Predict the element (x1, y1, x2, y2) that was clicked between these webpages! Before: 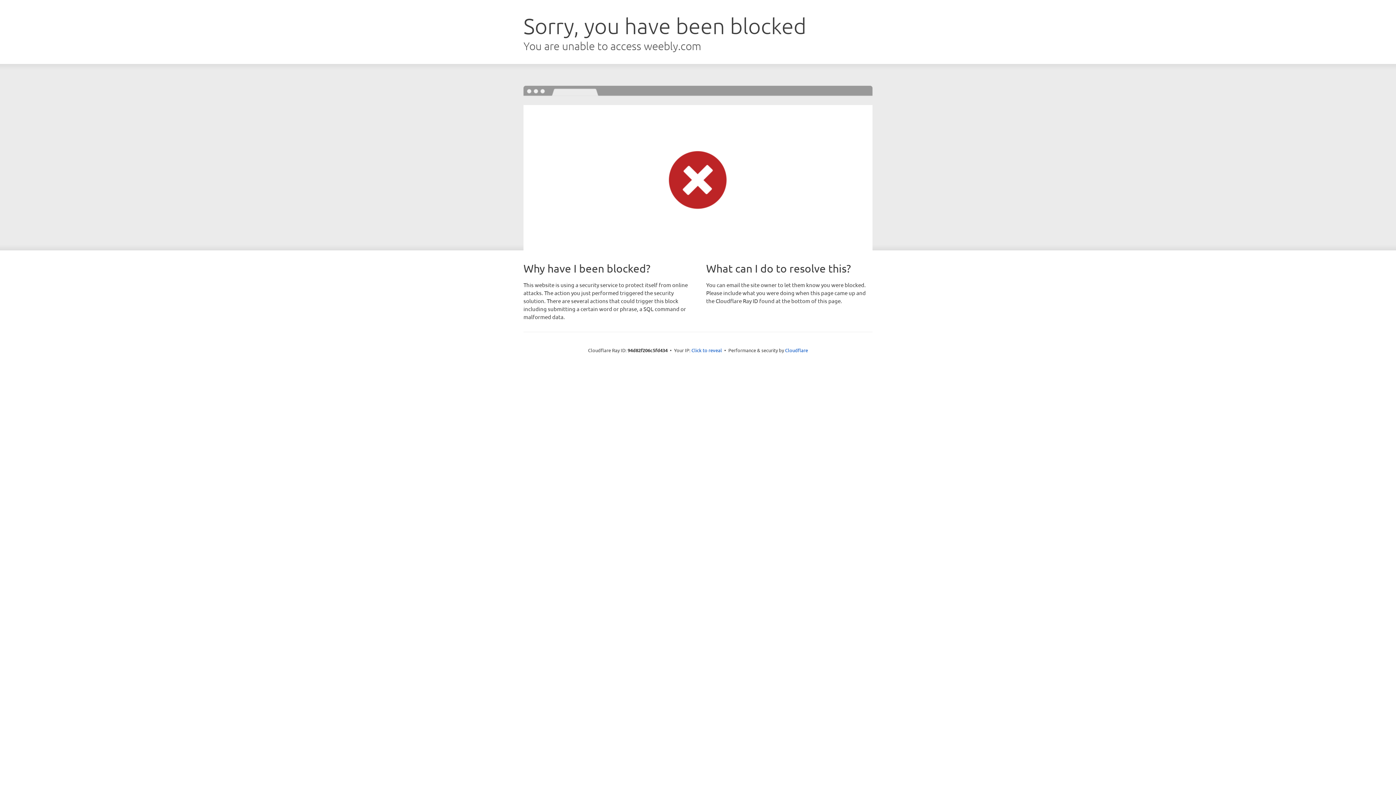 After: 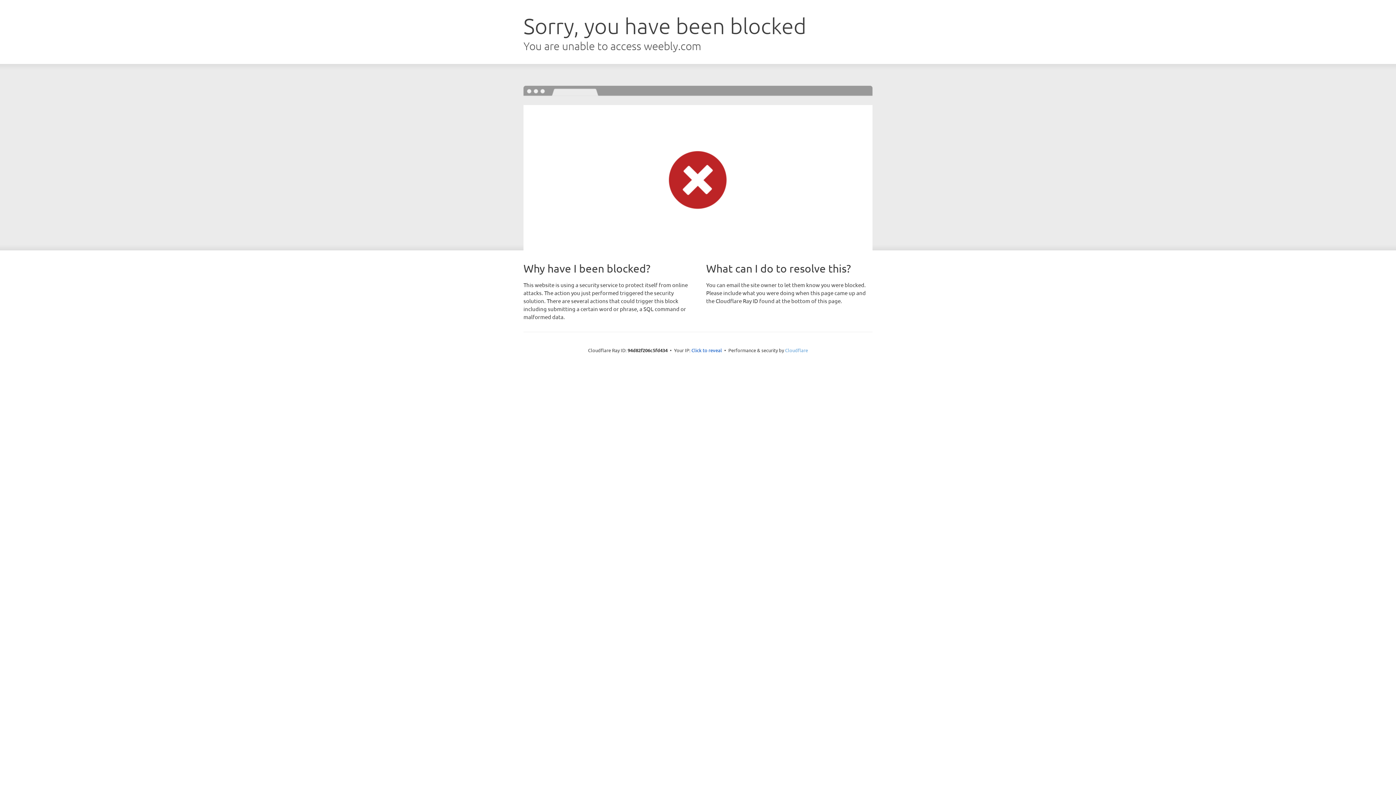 Action: label: Cloudflare bbox: (785, 347, 808, 353)